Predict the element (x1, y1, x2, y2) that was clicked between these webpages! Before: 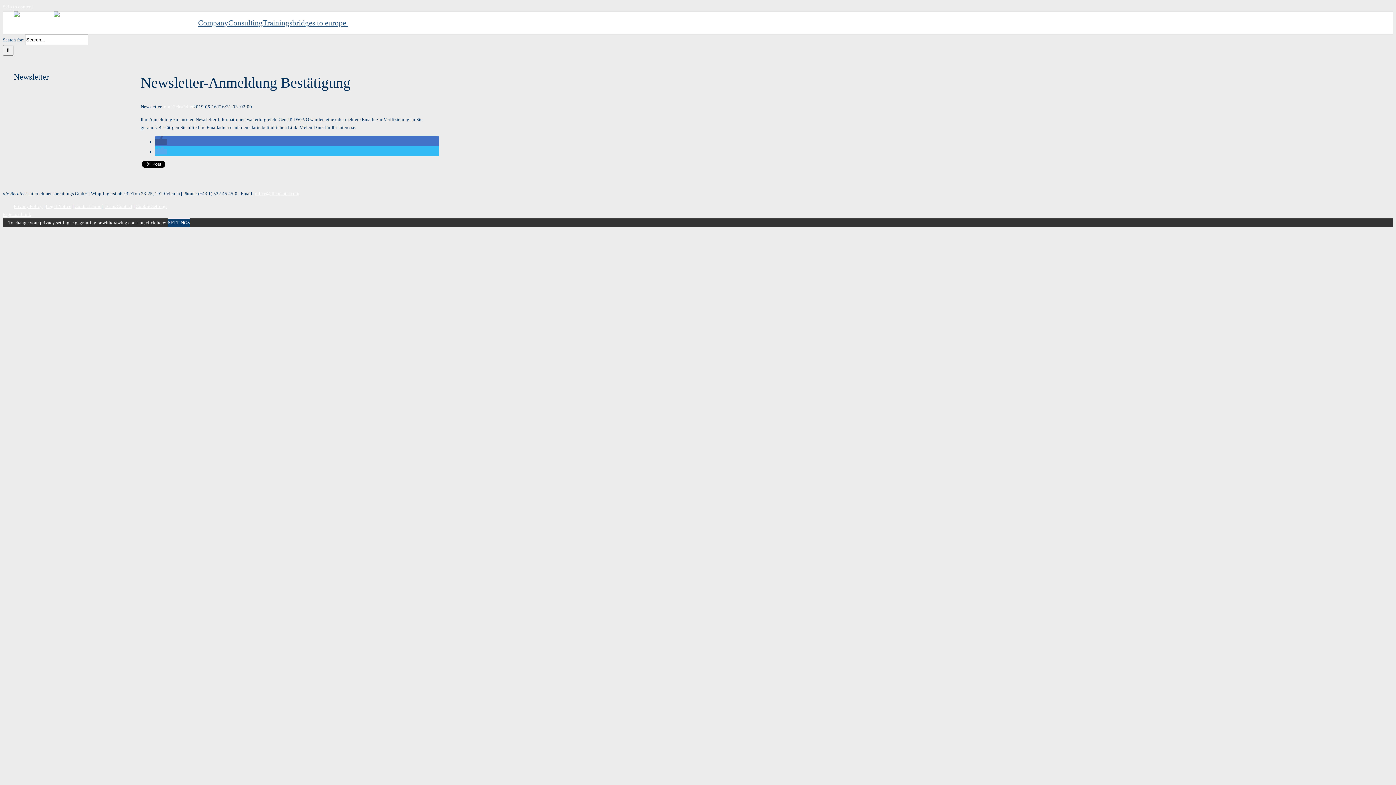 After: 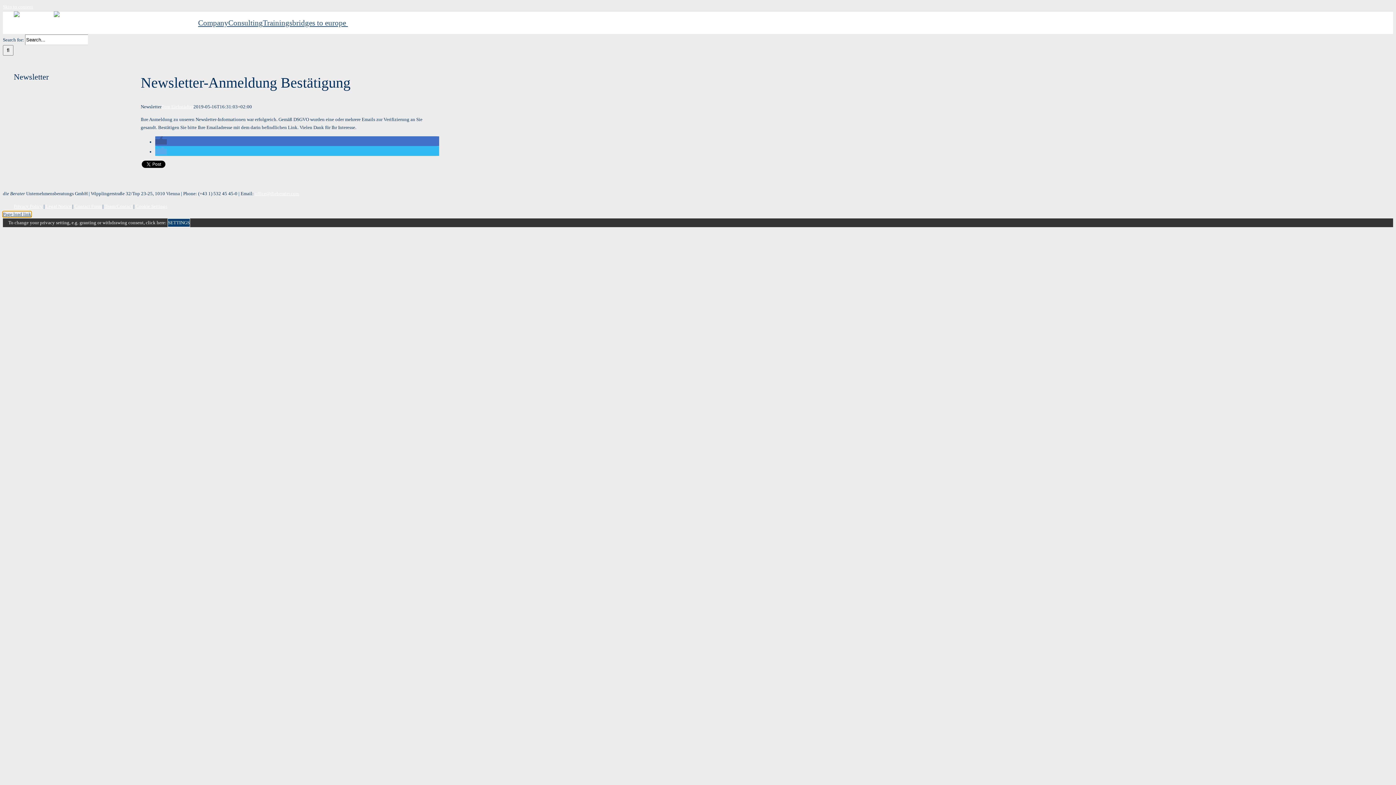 Action: label: Page load link bbox: (2, 211, 31, 216)